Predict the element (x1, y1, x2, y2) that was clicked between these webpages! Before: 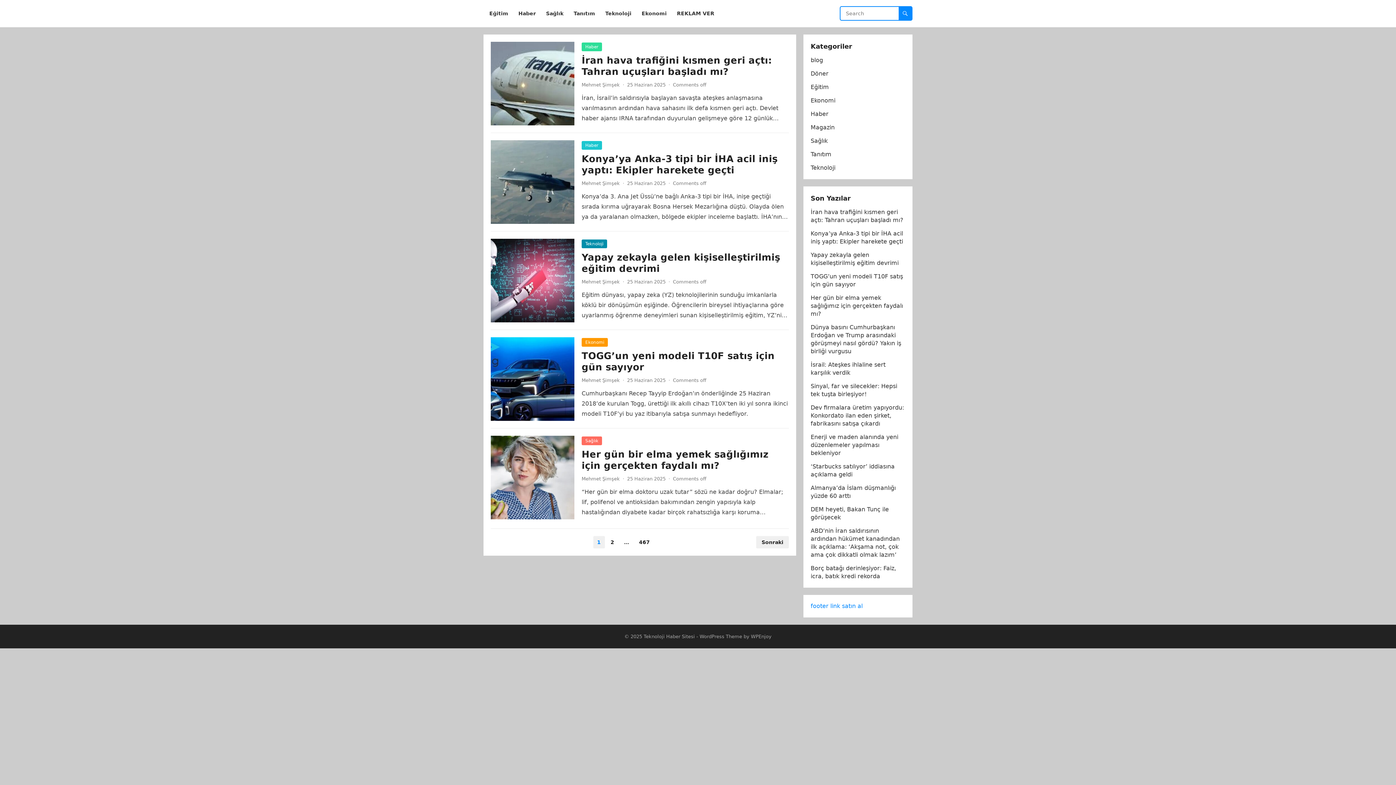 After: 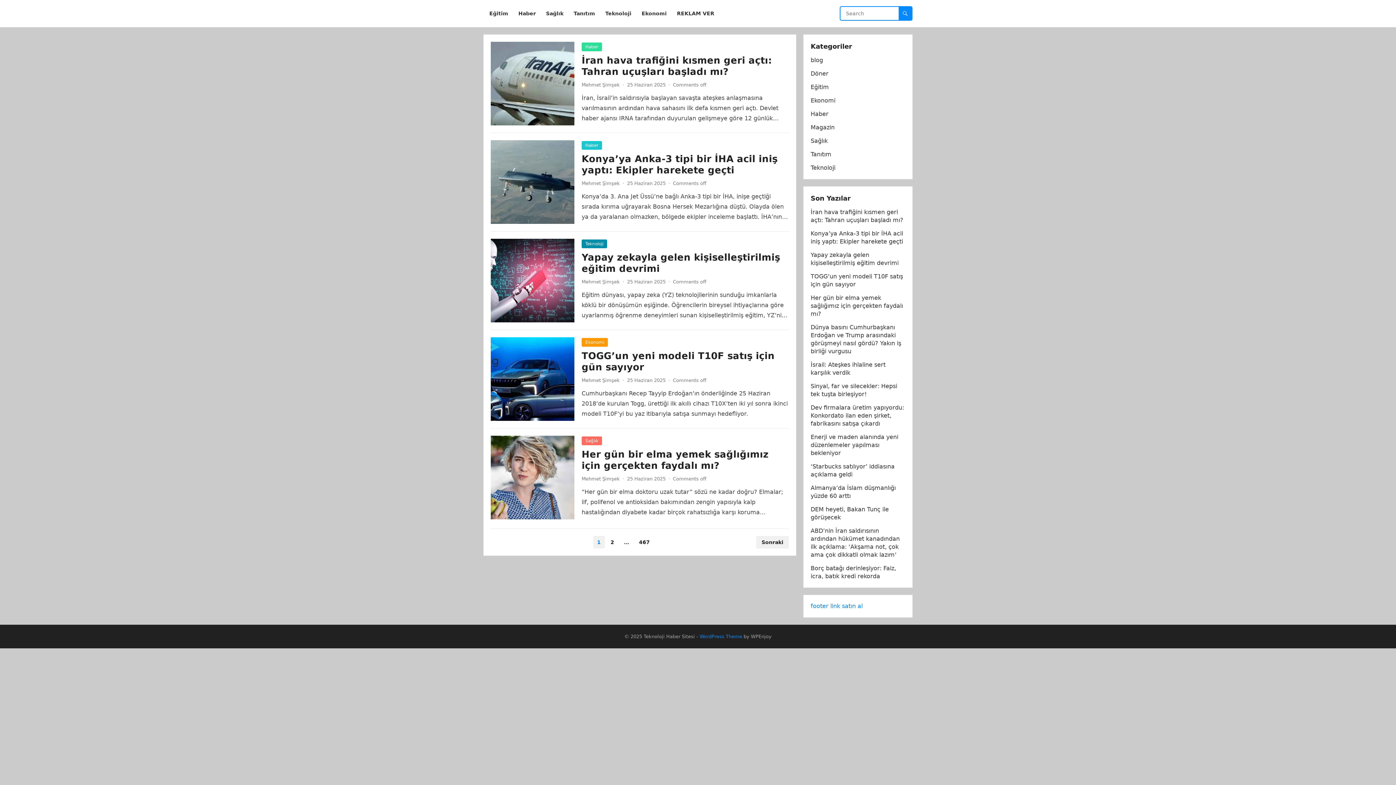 Action: label: WordPress Theme bbox: (699, 634, 742, 639)